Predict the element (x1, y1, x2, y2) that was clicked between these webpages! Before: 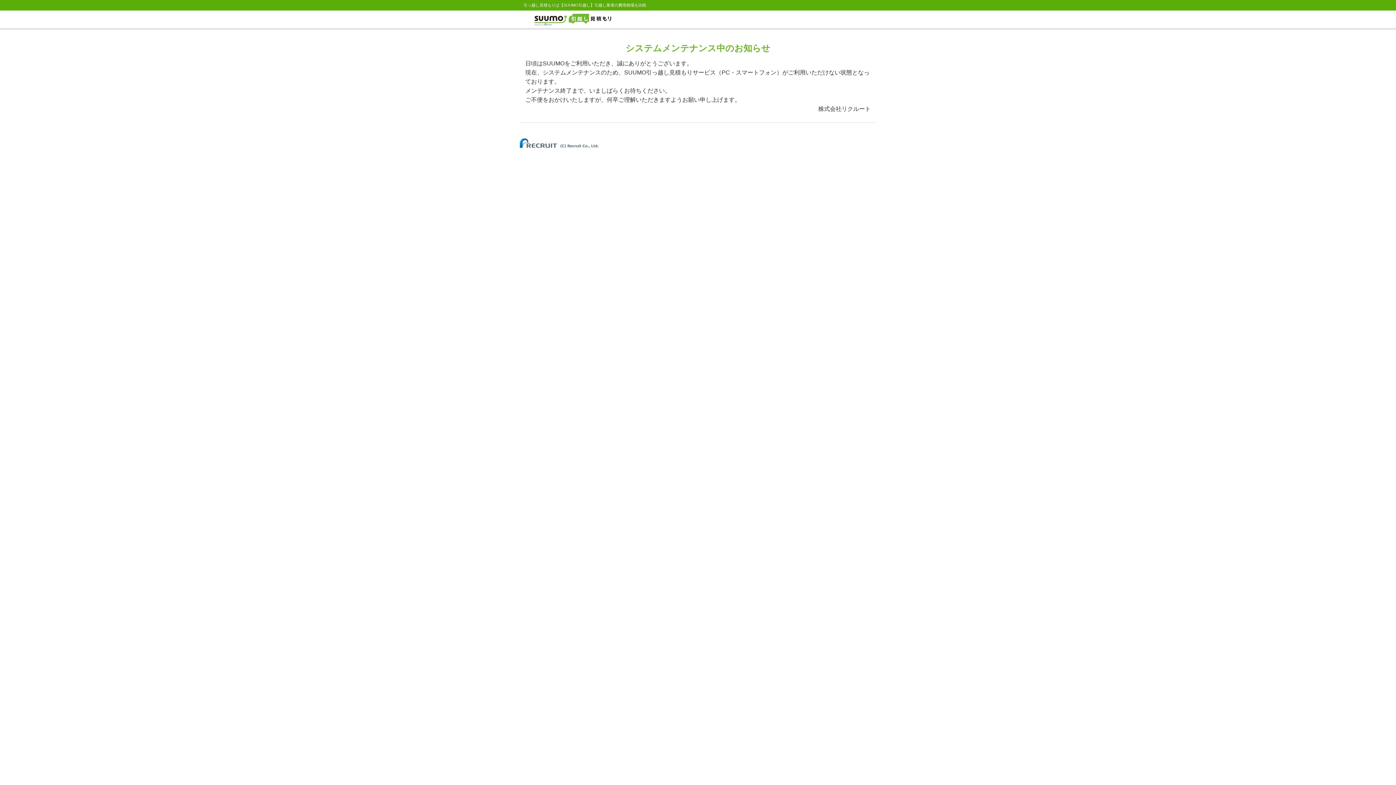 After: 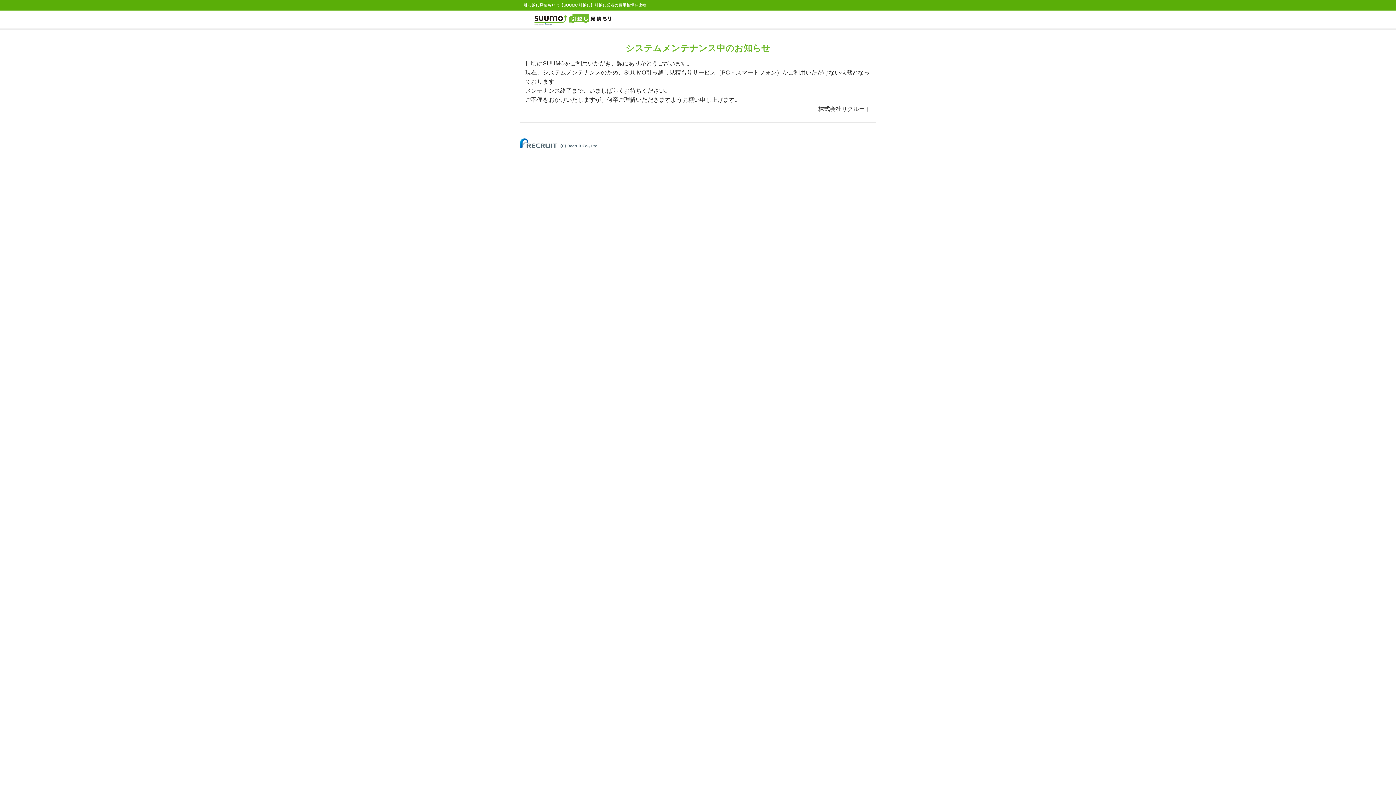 Action: bbox: (520, 140, 598, 144)